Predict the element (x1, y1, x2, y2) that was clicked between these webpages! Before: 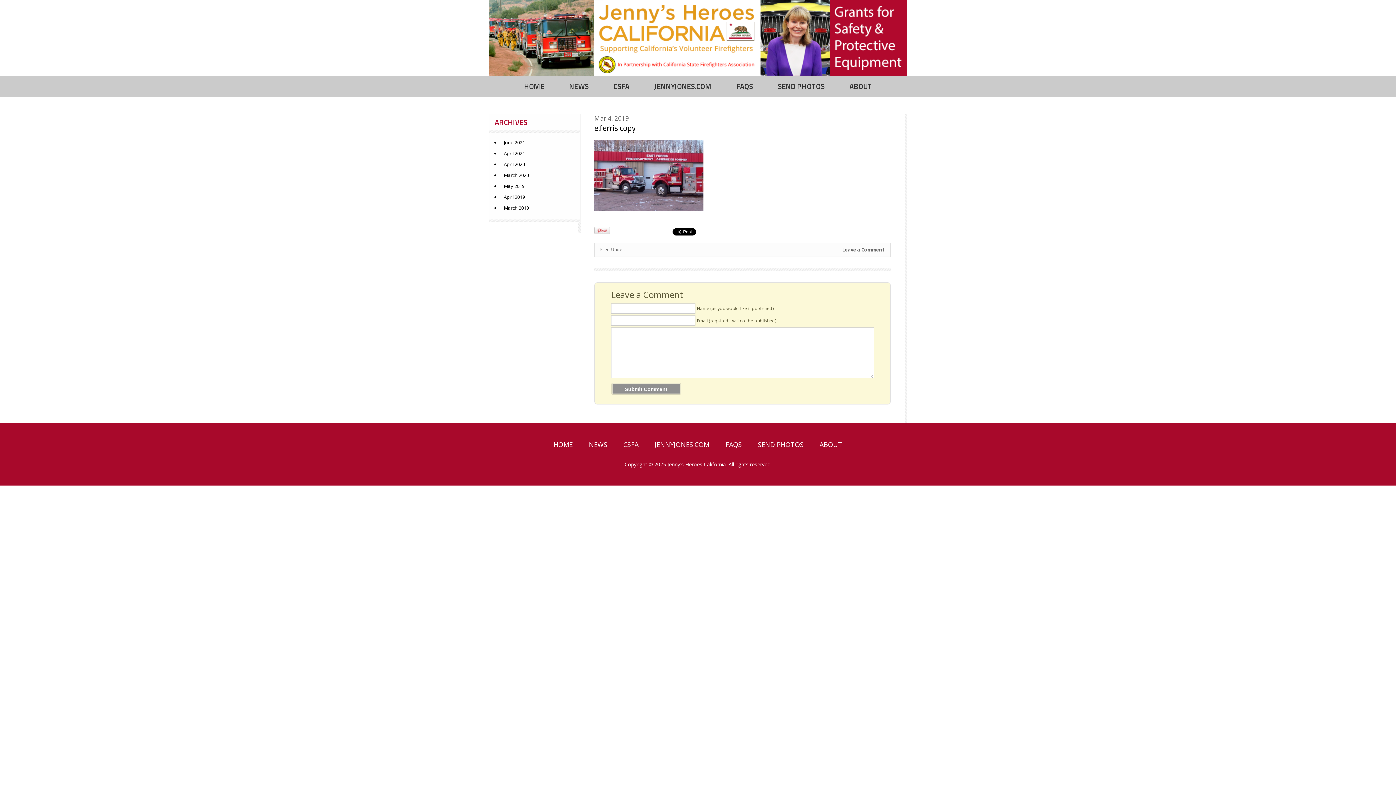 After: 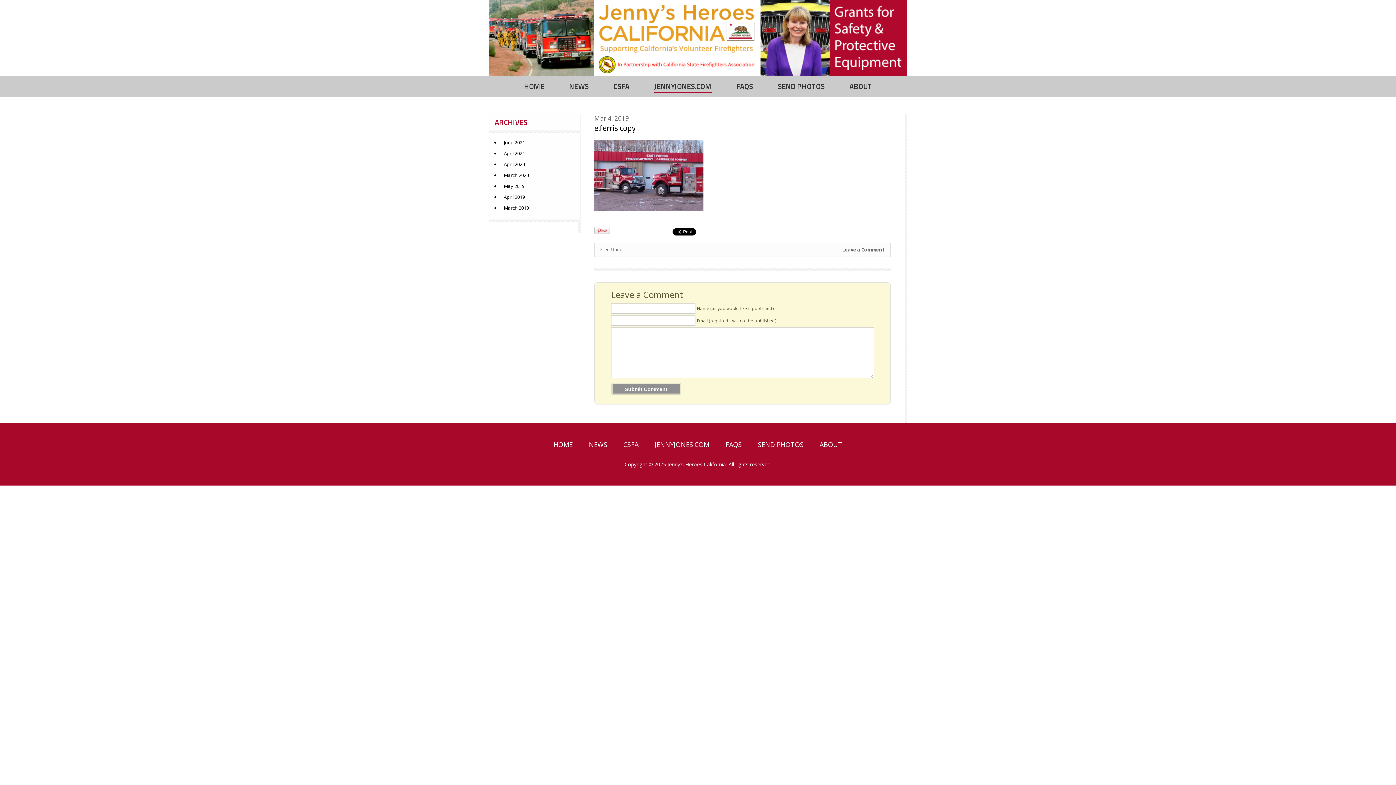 Action: bbox: (654, 80, 711, 92) label: JENNYJONES.COM